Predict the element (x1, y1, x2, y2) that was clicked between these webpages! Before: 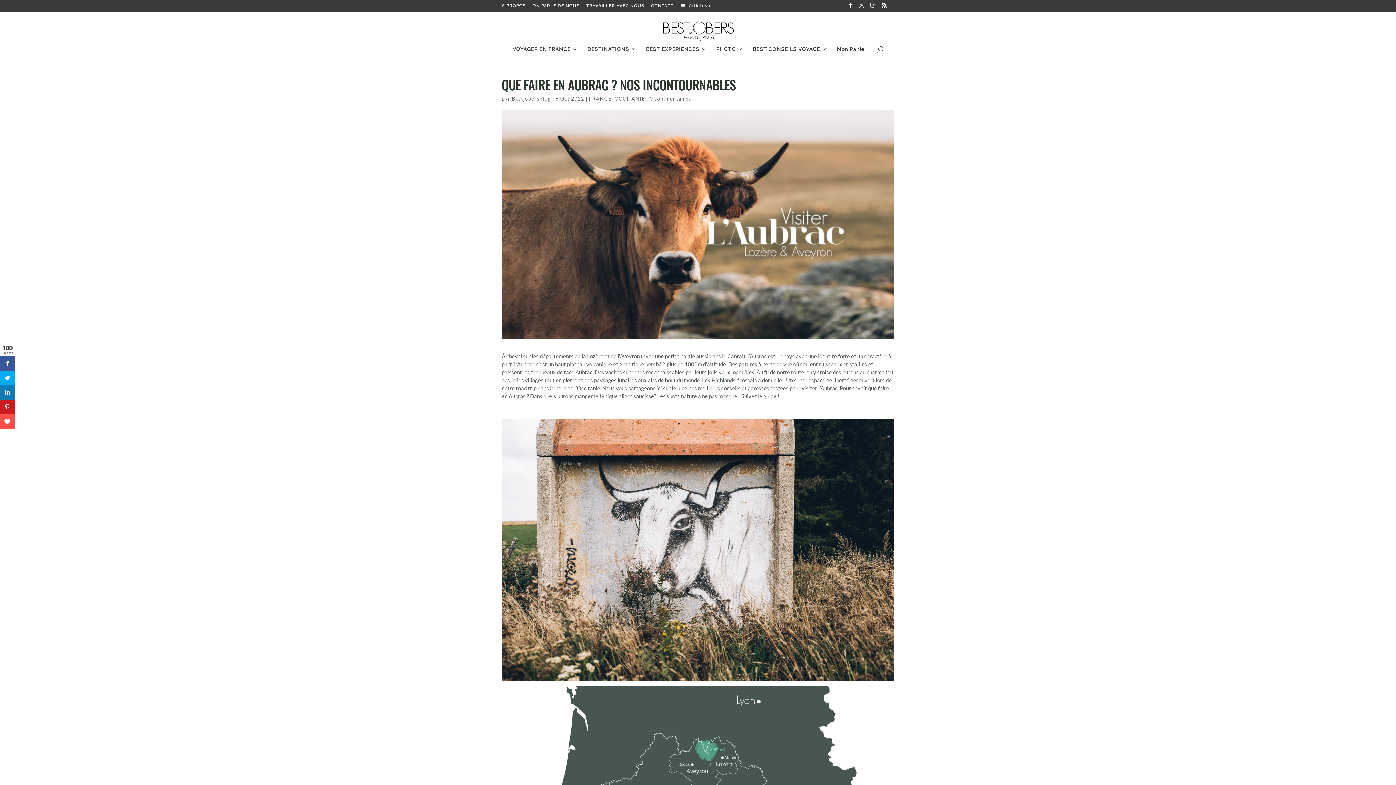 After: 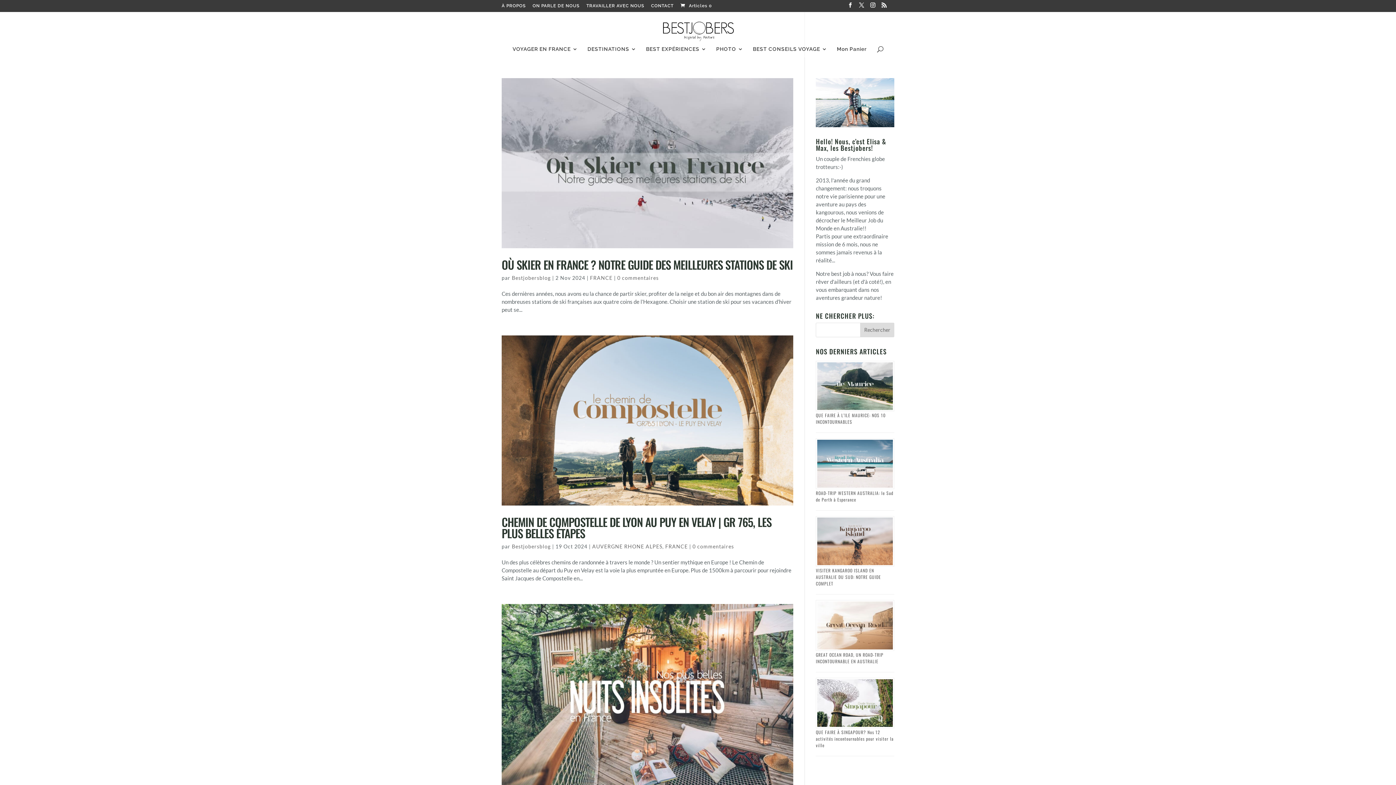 Action: label: FRANCE bbox: (589, 95, 611, 101)